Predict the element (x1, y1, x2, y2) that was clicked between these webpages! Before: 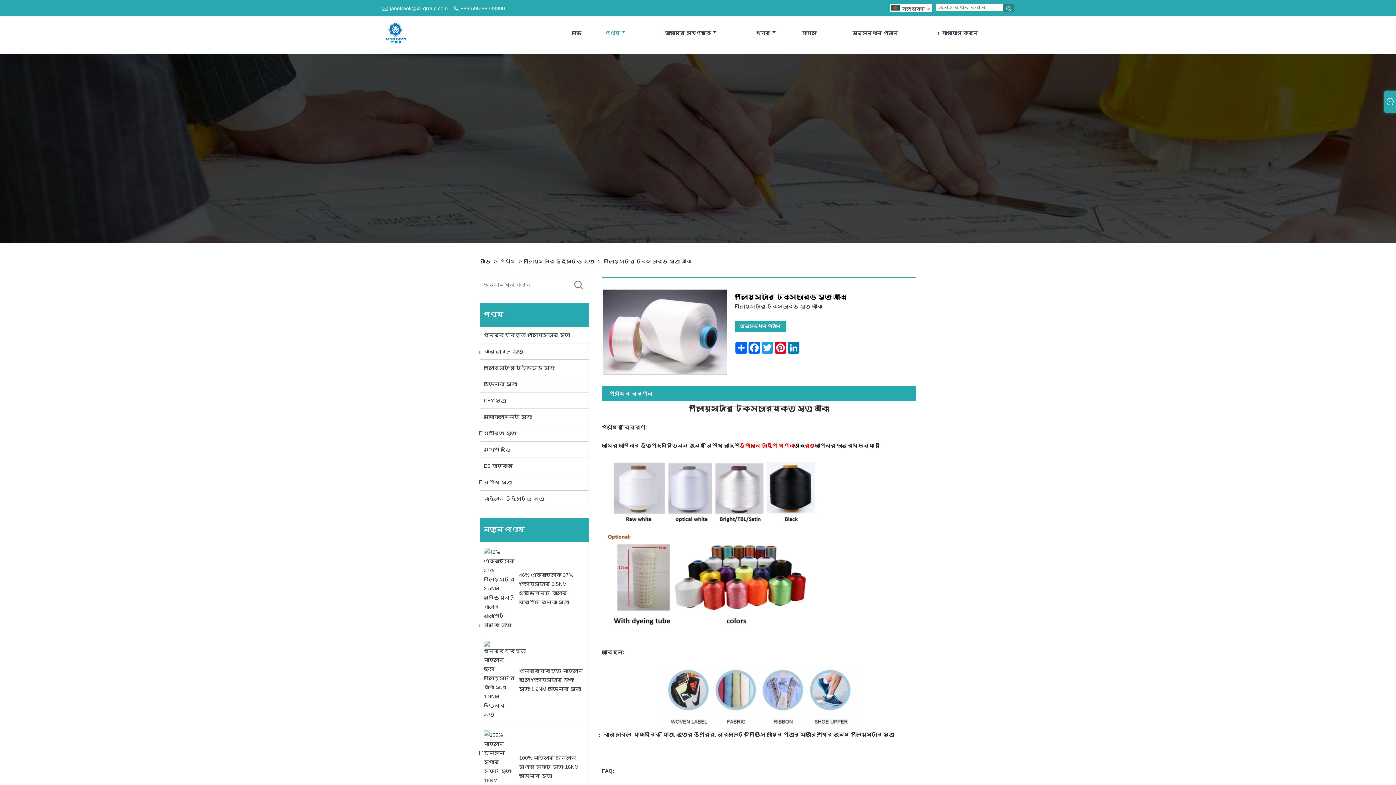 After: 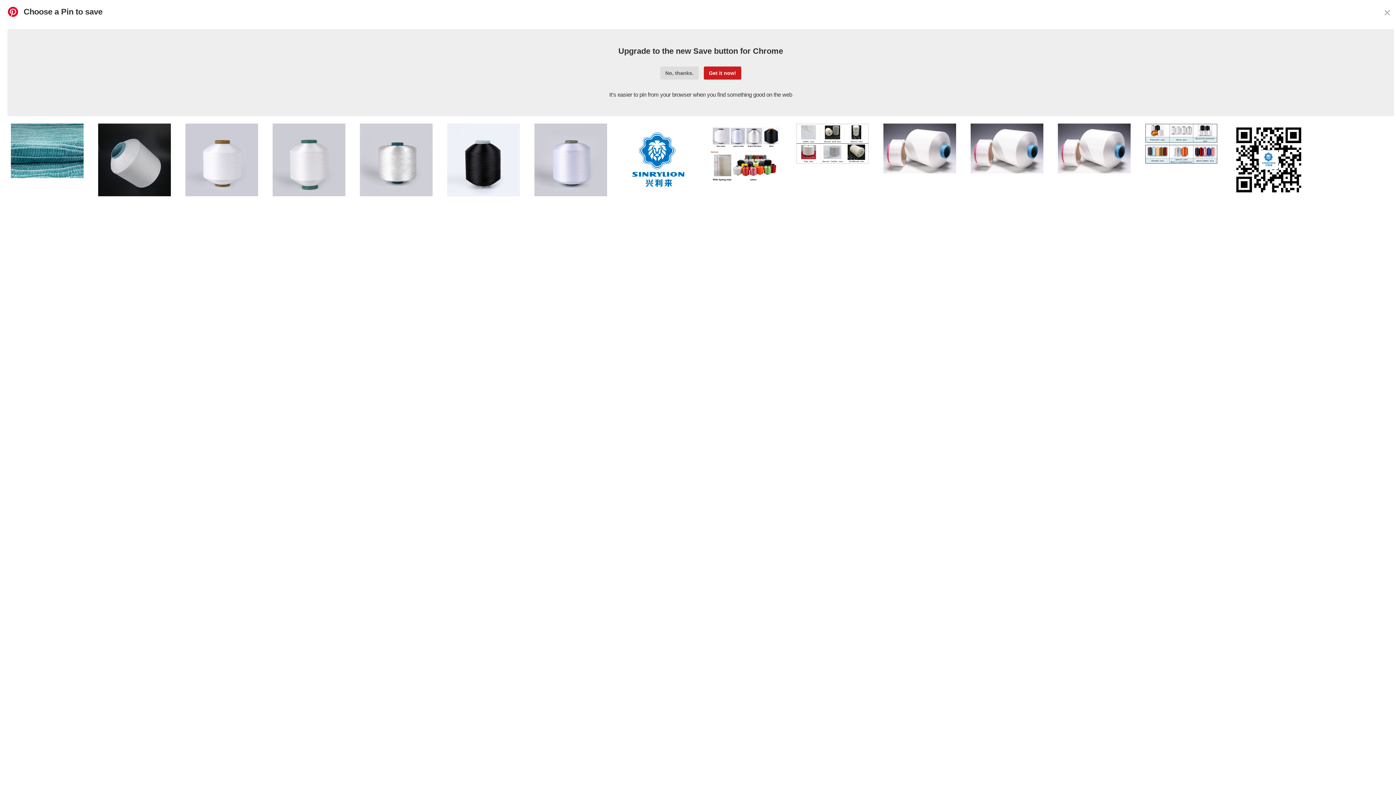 Action: label: undefinedPinterest bbox: (774, 342, 787, 353)